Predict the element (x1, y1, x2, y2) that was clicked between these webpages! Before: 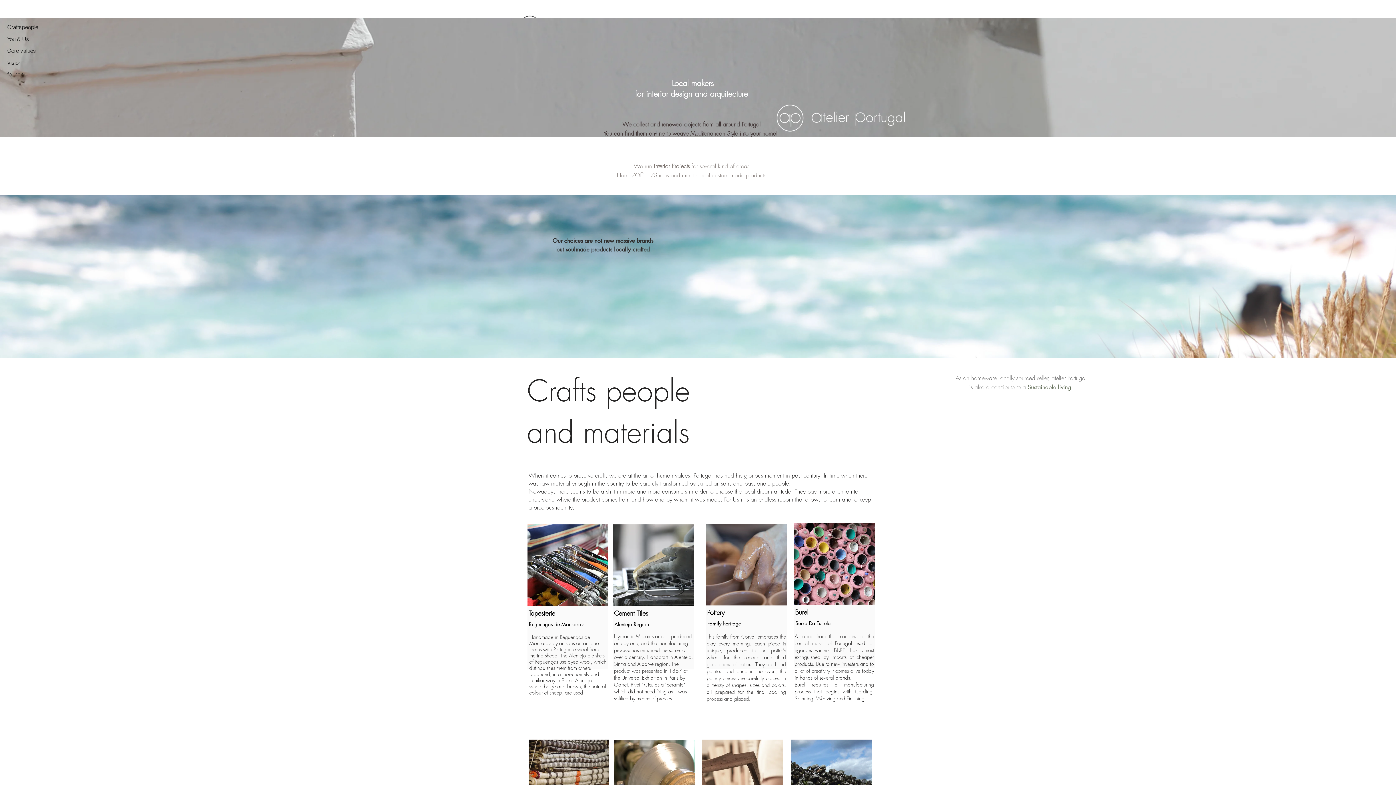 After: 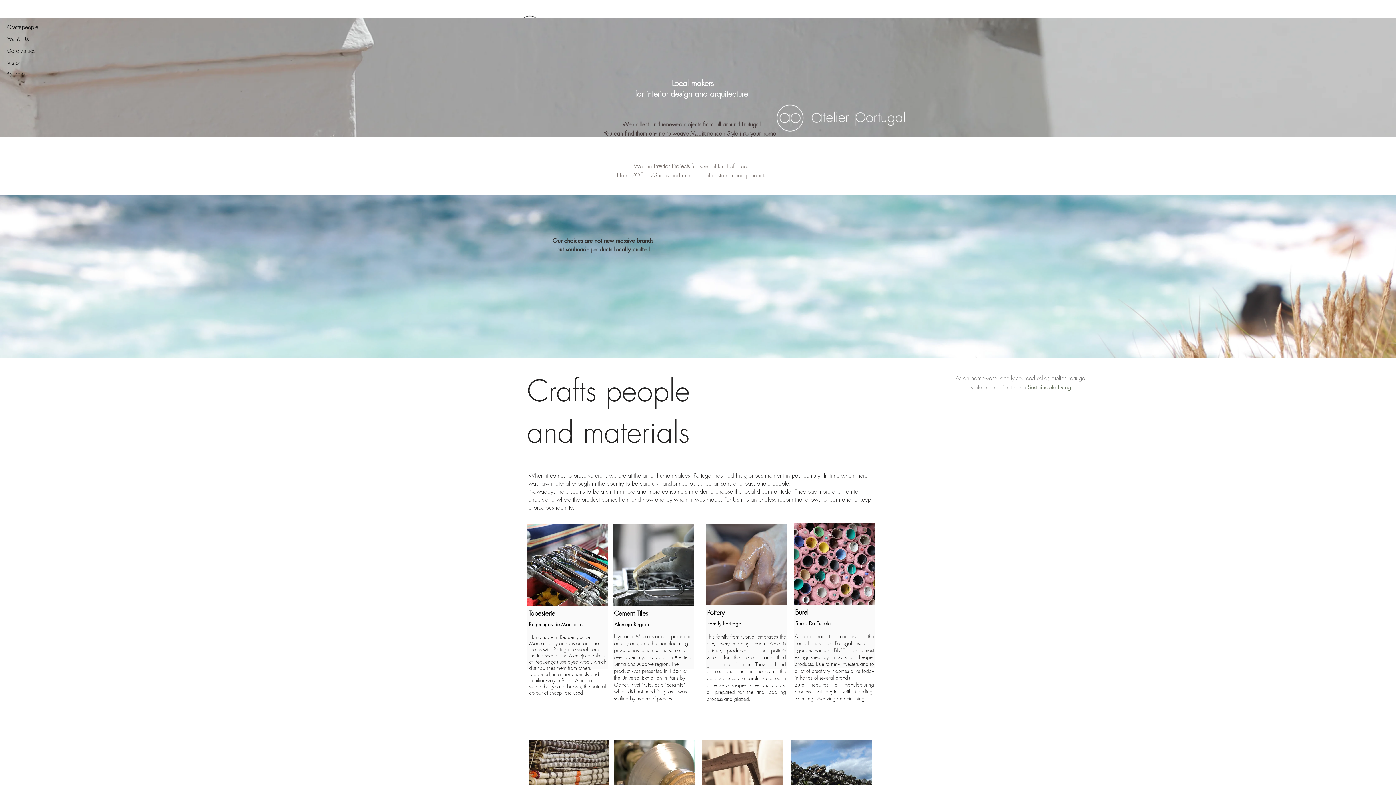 Action: label: founder bbox: (7, 70, 38, 78)